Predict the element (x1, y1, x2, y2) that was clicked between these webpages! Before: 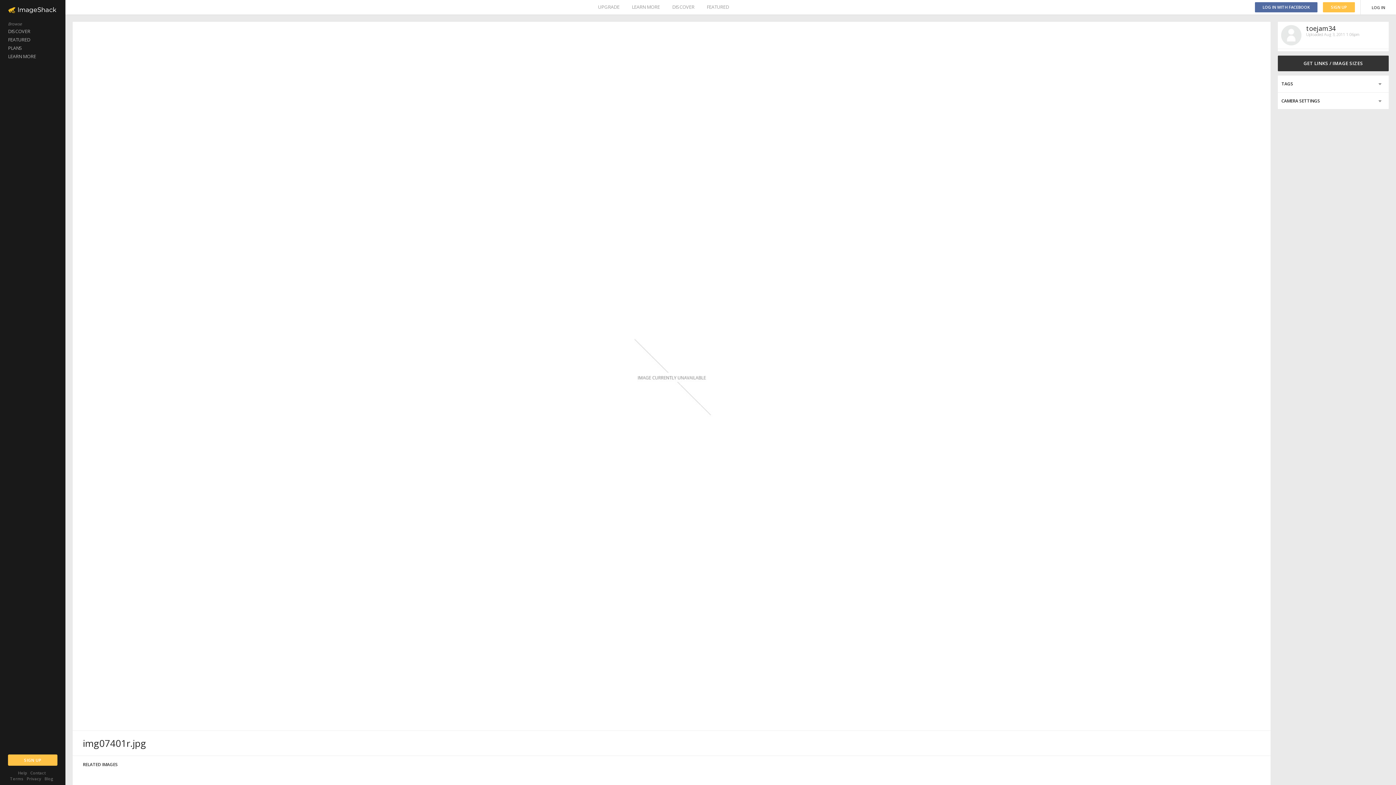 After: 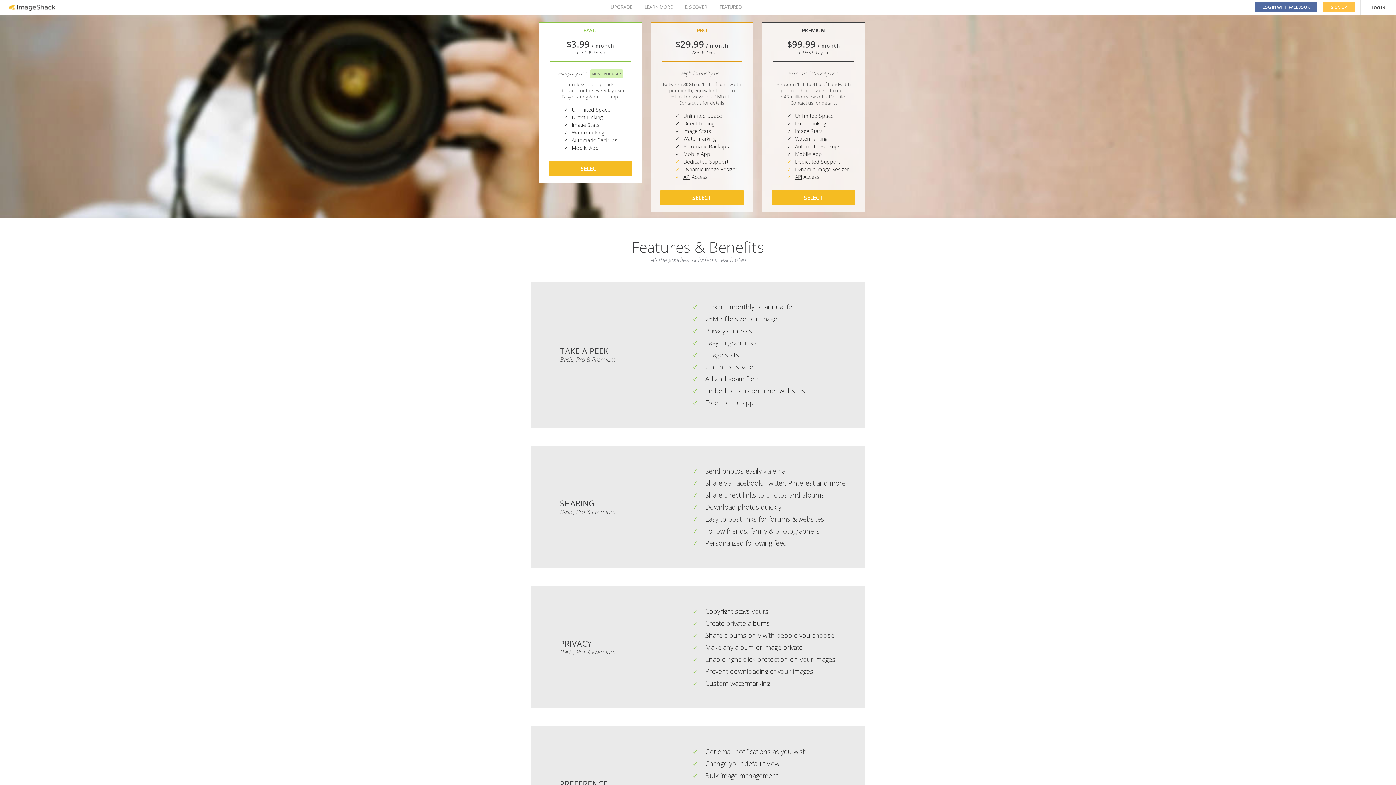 Action: label: UPGRADE bbox: (598, 0, 619, 14)